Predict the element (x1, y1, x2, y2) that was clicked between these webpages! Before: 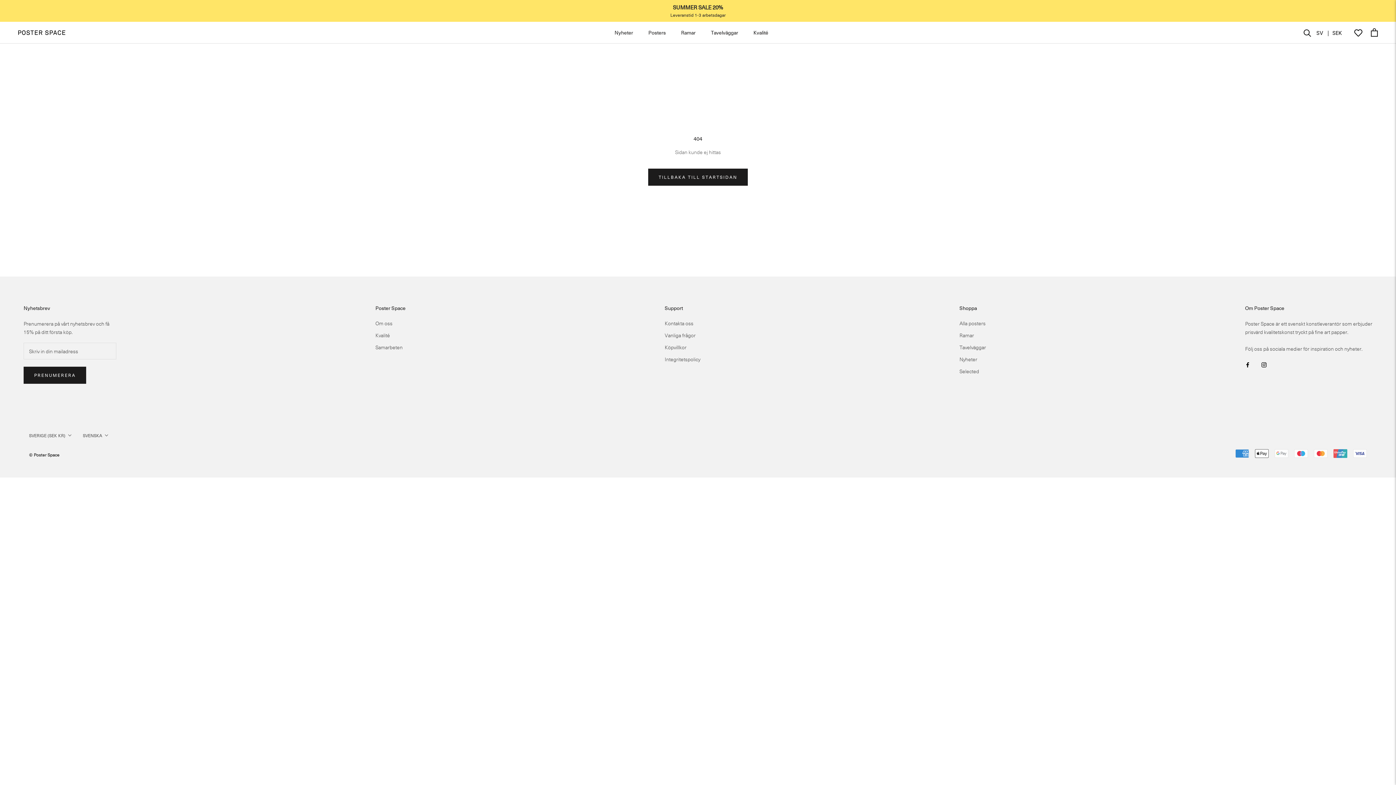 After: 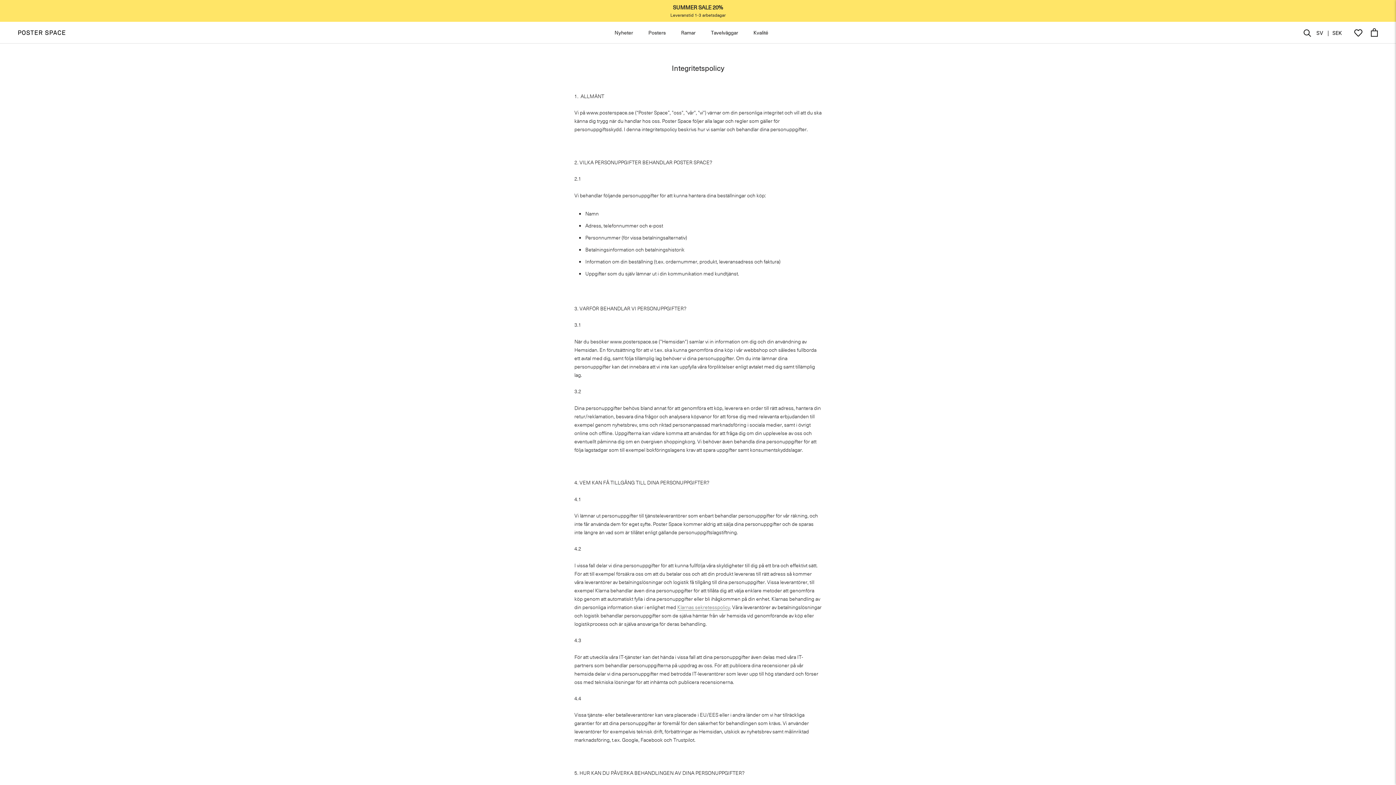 Action: bbox: (664, 355, 700, 363) label: Integritetspolicy